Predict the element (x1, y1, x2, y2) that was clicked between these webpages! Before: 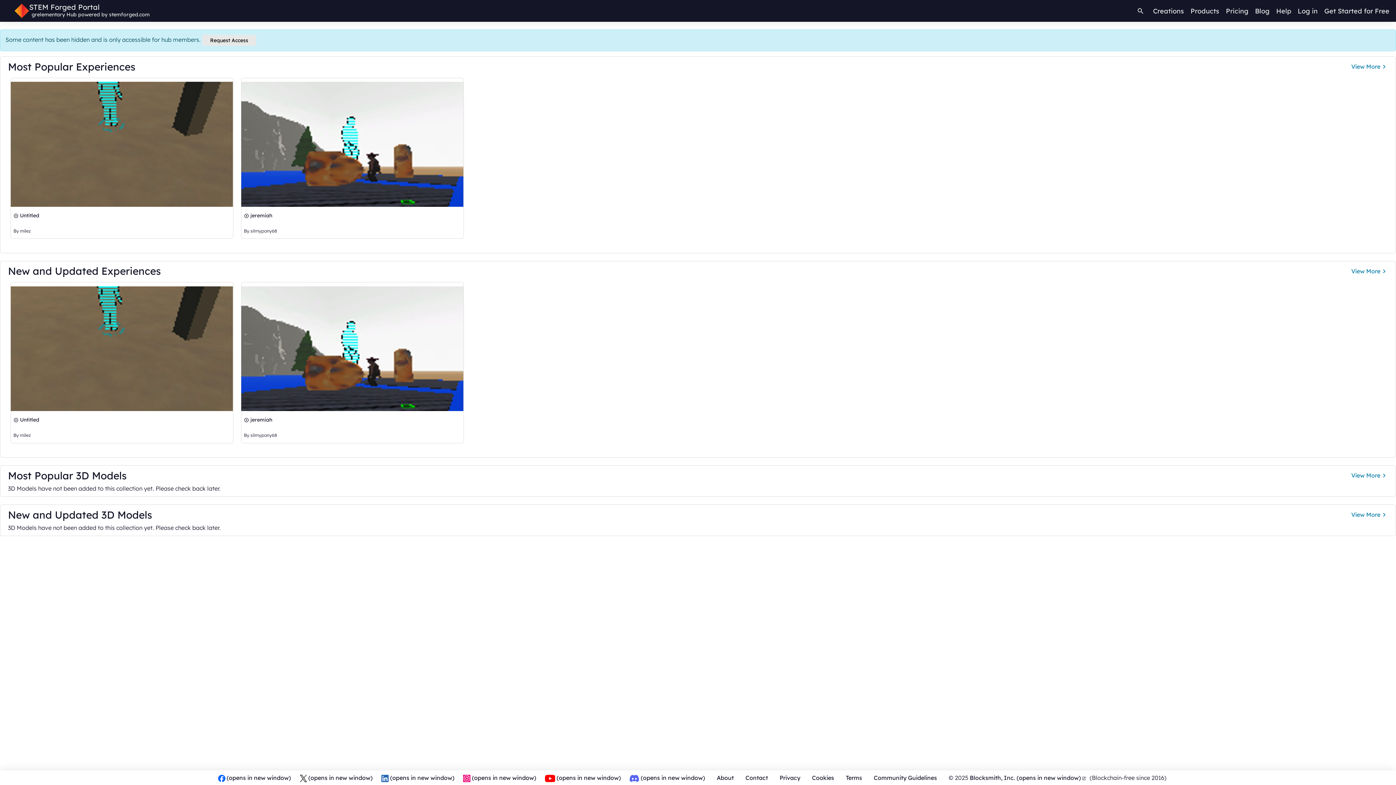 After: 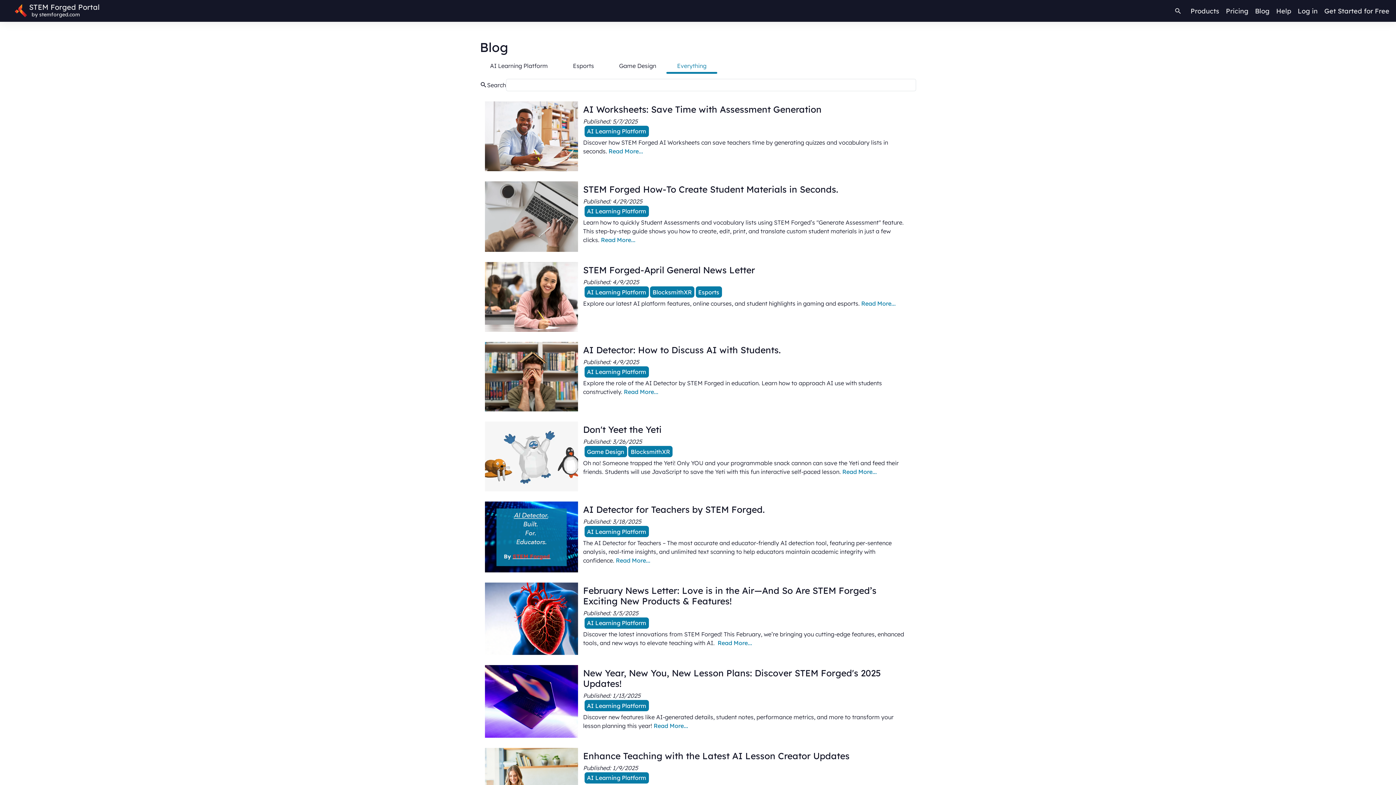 Action: label: Blog bbox: (1255, 6, 1269, 15)